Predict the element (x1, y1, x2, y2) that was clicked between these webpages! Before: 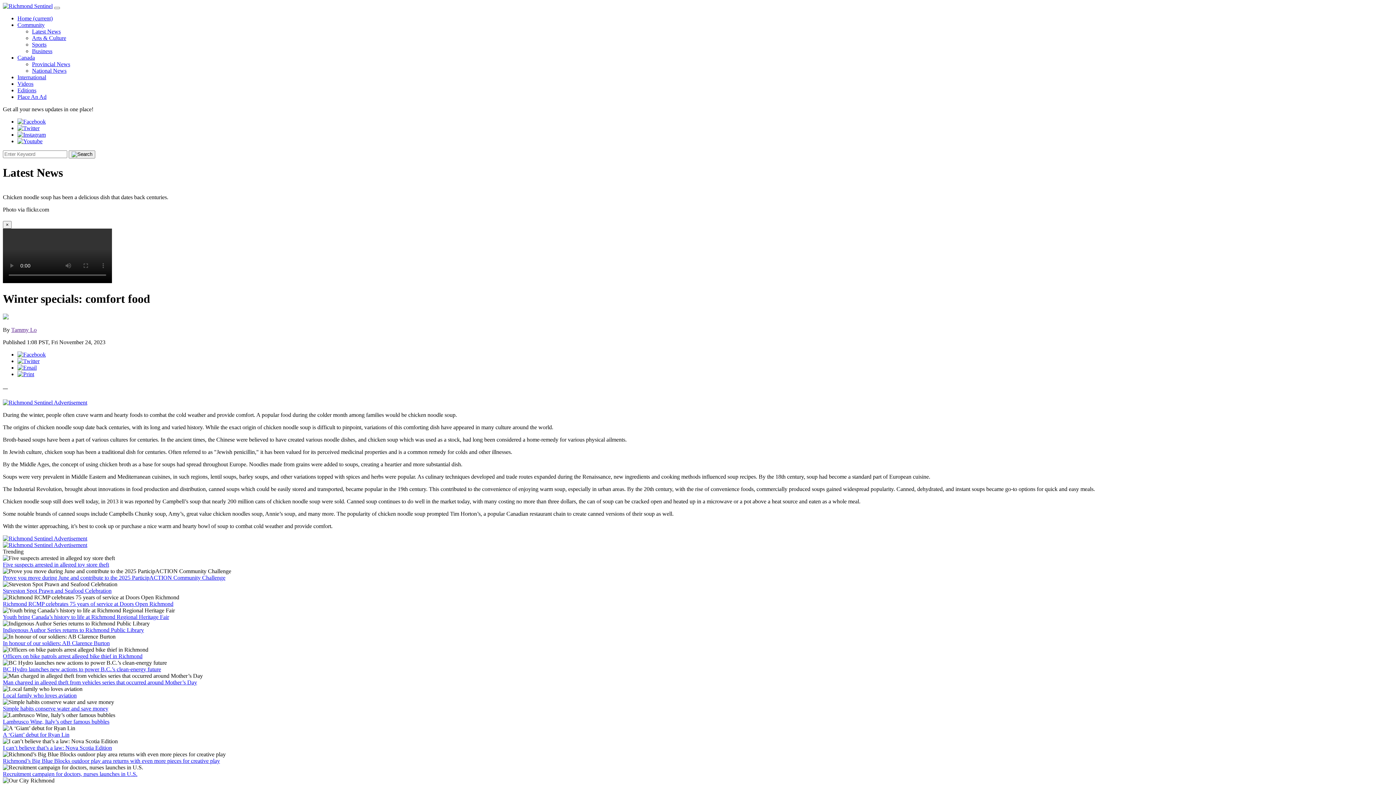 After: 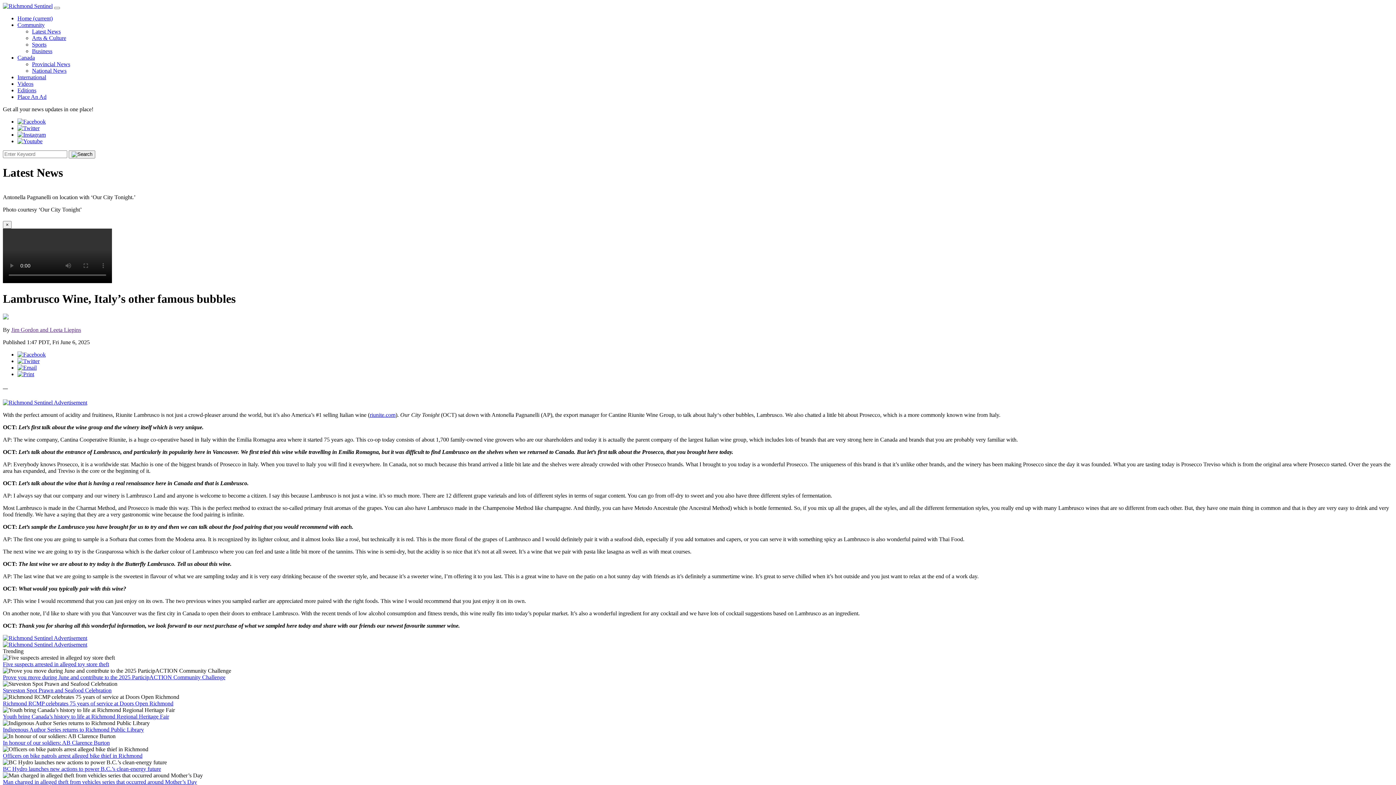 Action: label: Lambrusco Wine, Italy’s other famous bubbles bbox: (2, 719, 109, 725)